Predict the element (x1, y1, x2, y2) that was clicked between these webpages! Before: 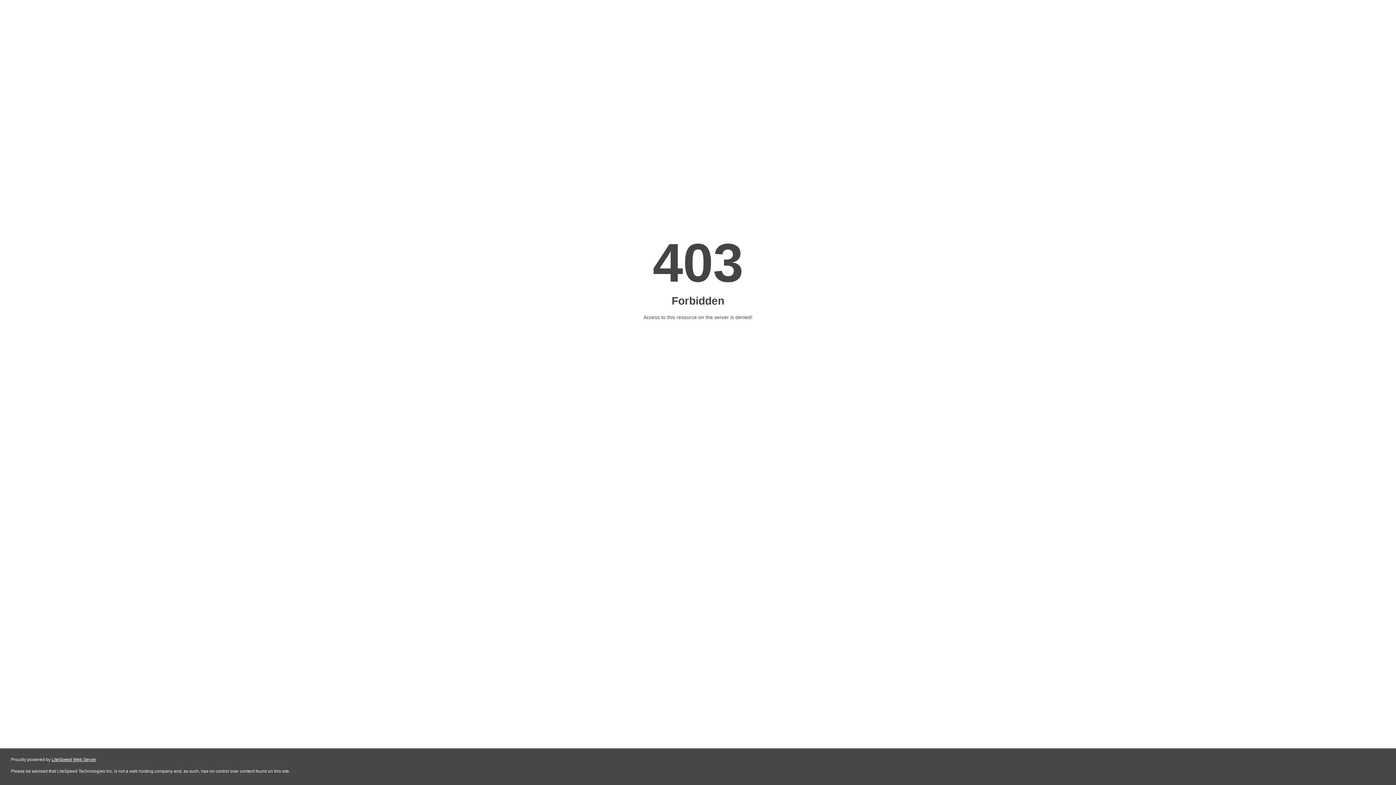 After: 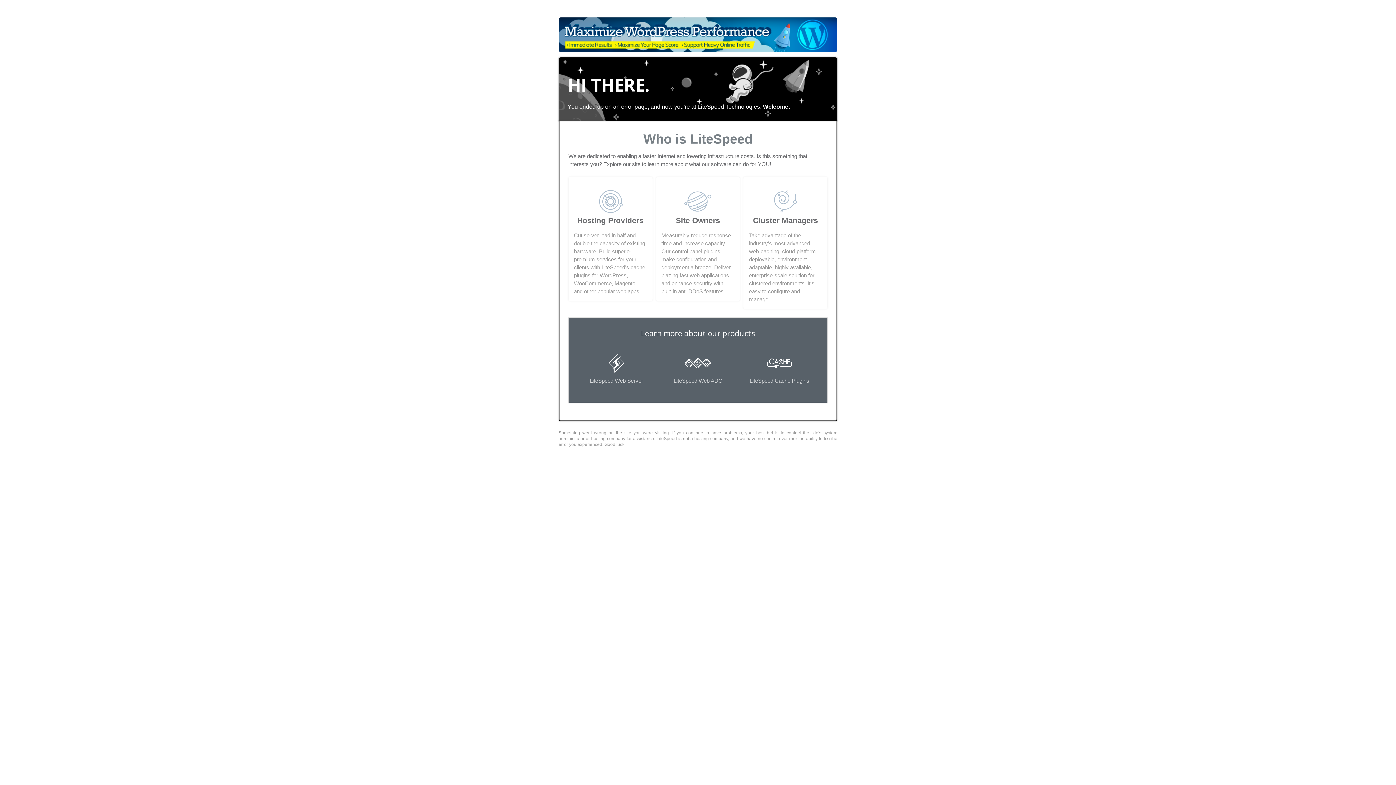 Action: label: LiteSpeed Web Server bbox: (51, 757, 96, 762)